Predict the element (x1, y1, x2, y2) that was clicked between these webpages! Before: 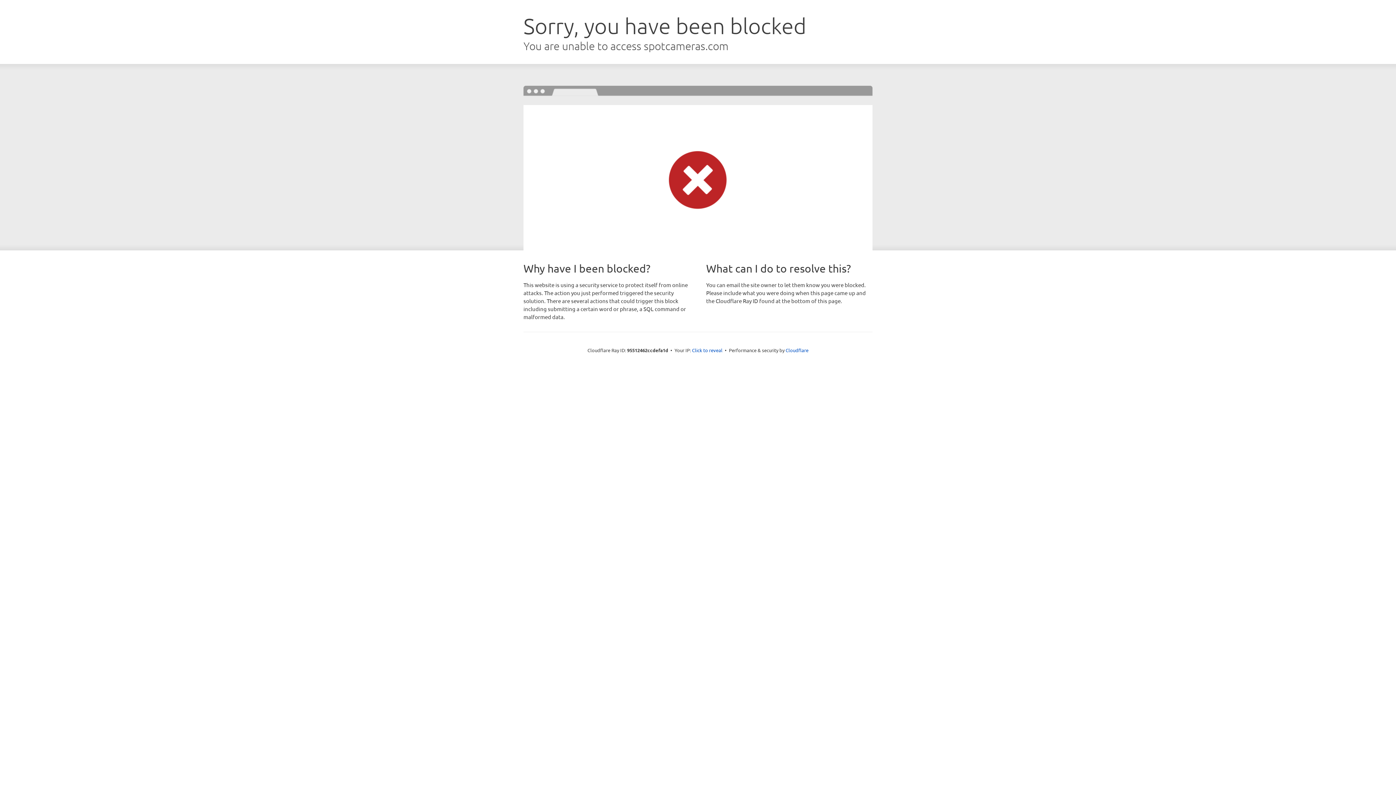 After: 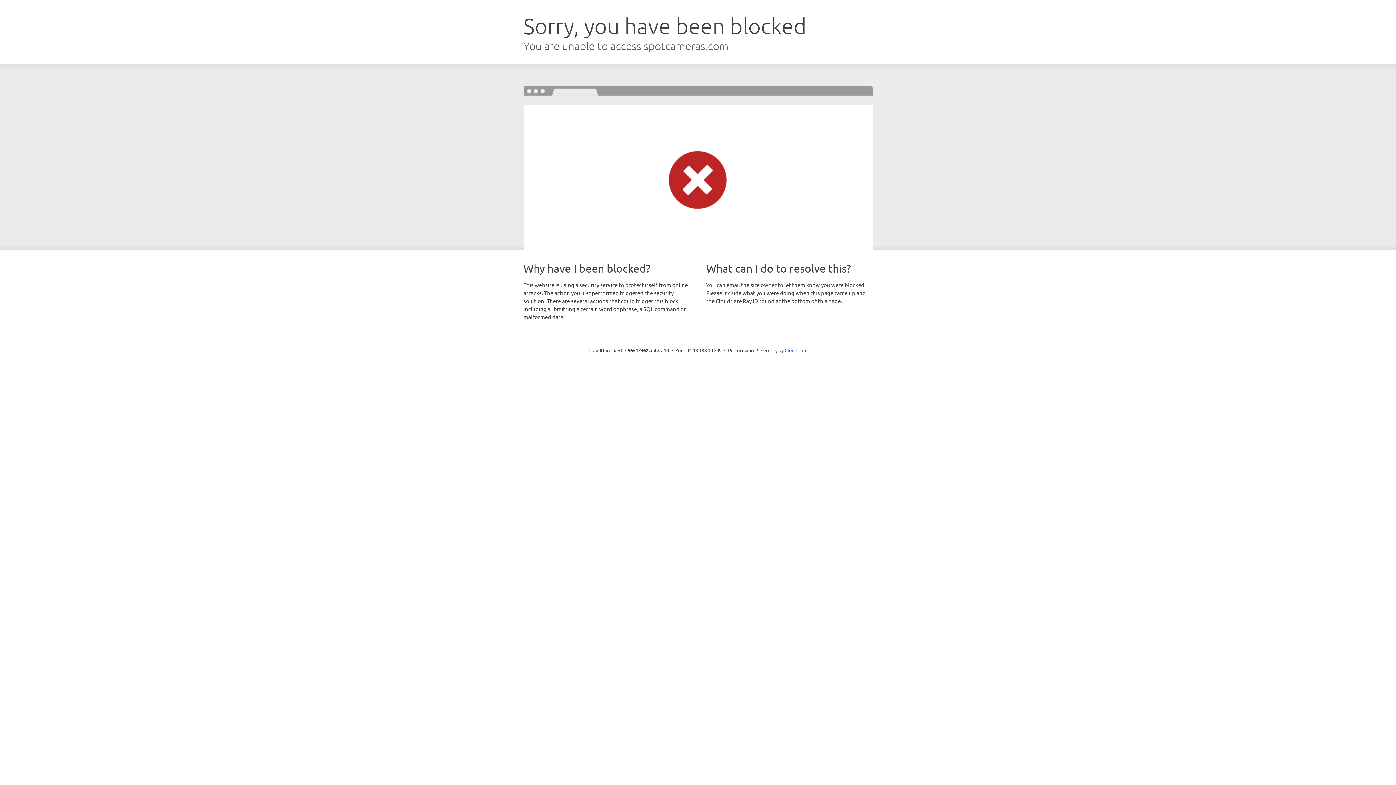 Action: bbox: (692, 346, 722, 353) label: Click to reveal